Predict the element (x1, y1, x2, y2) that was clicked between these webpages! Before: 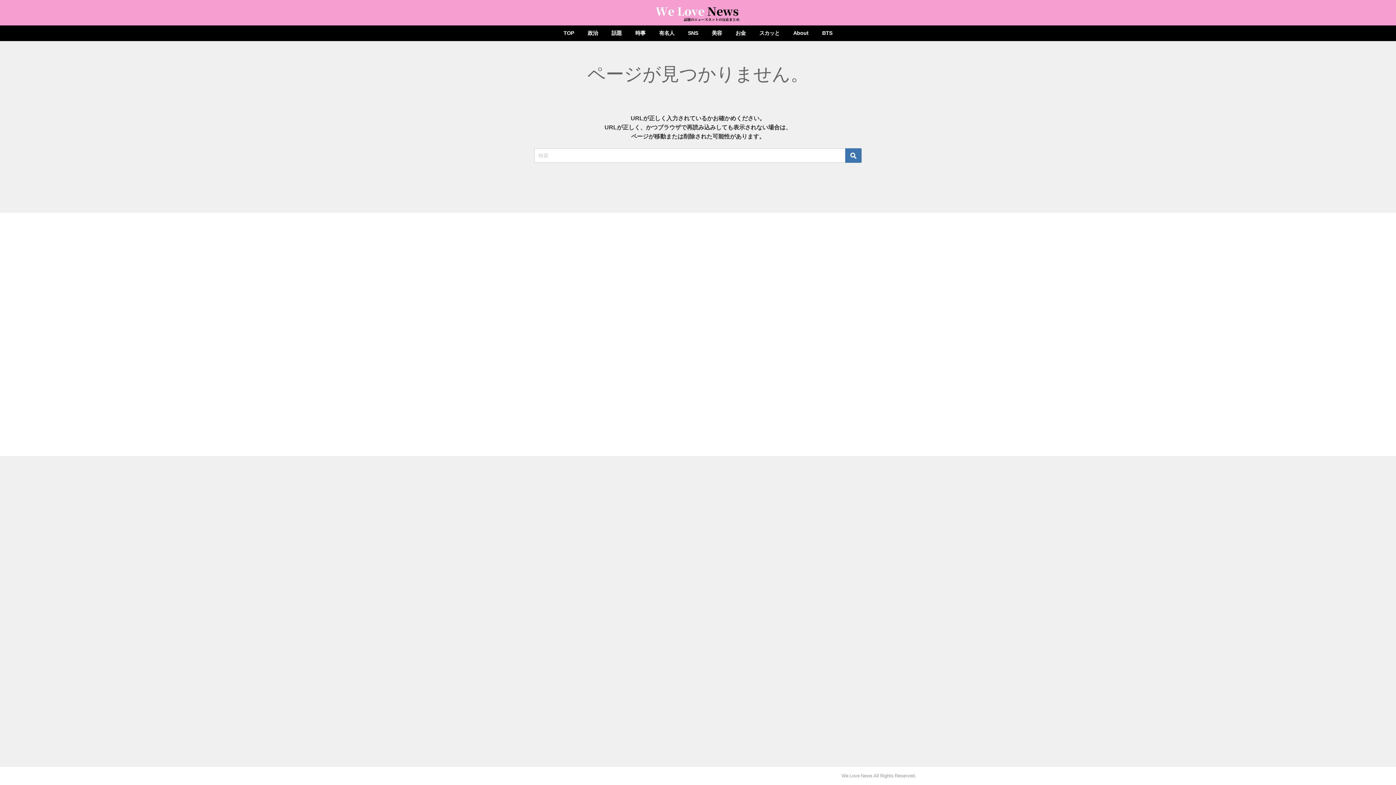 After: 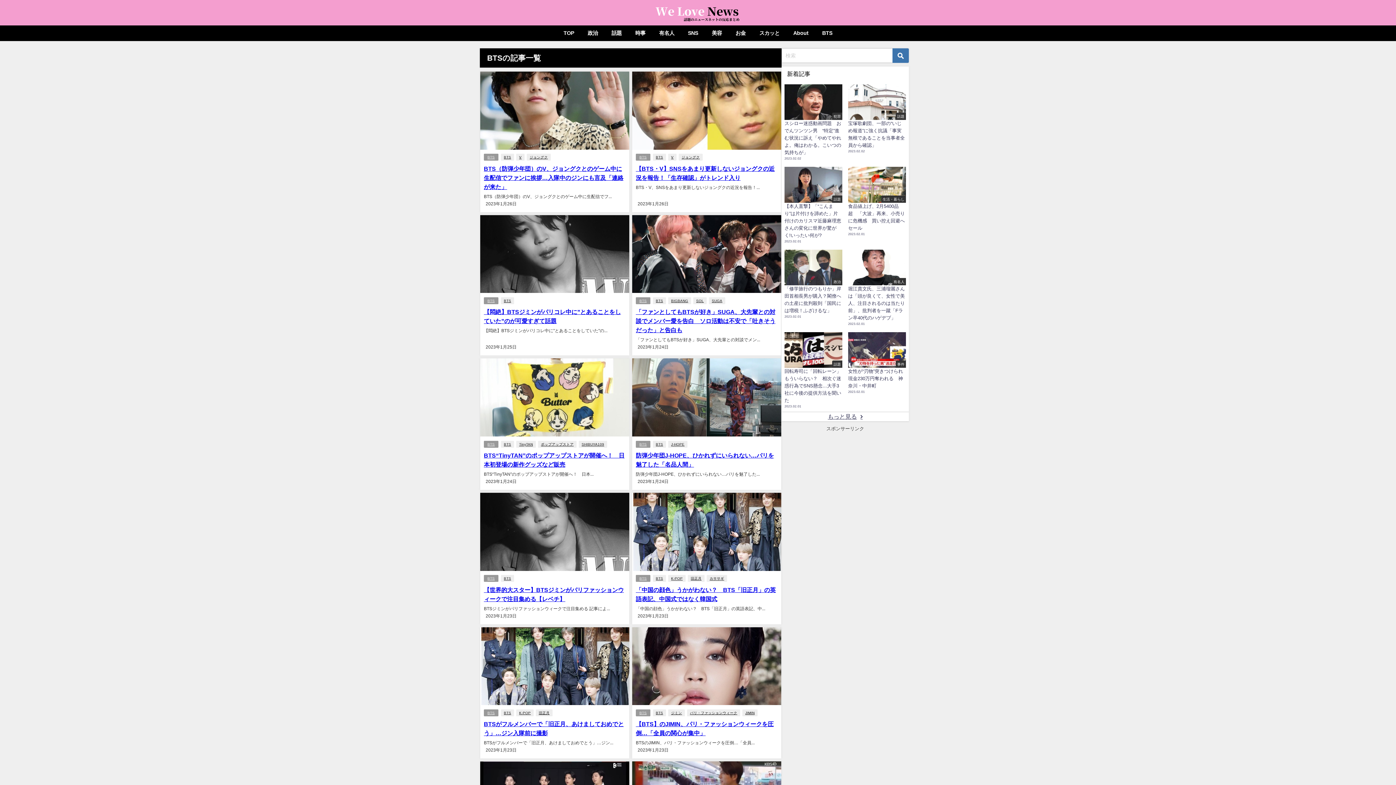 Action: bbox: (815, 25, 839, 41) label: BTS